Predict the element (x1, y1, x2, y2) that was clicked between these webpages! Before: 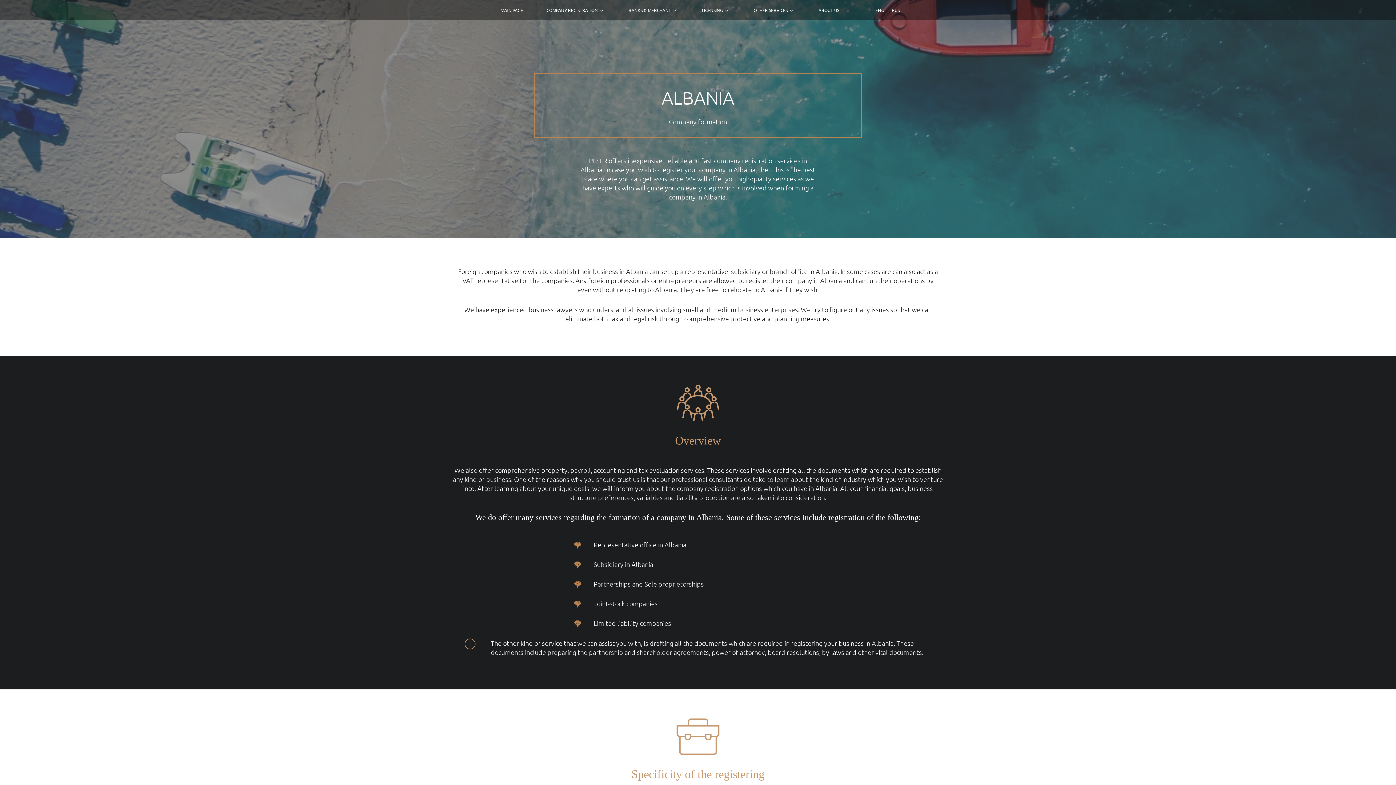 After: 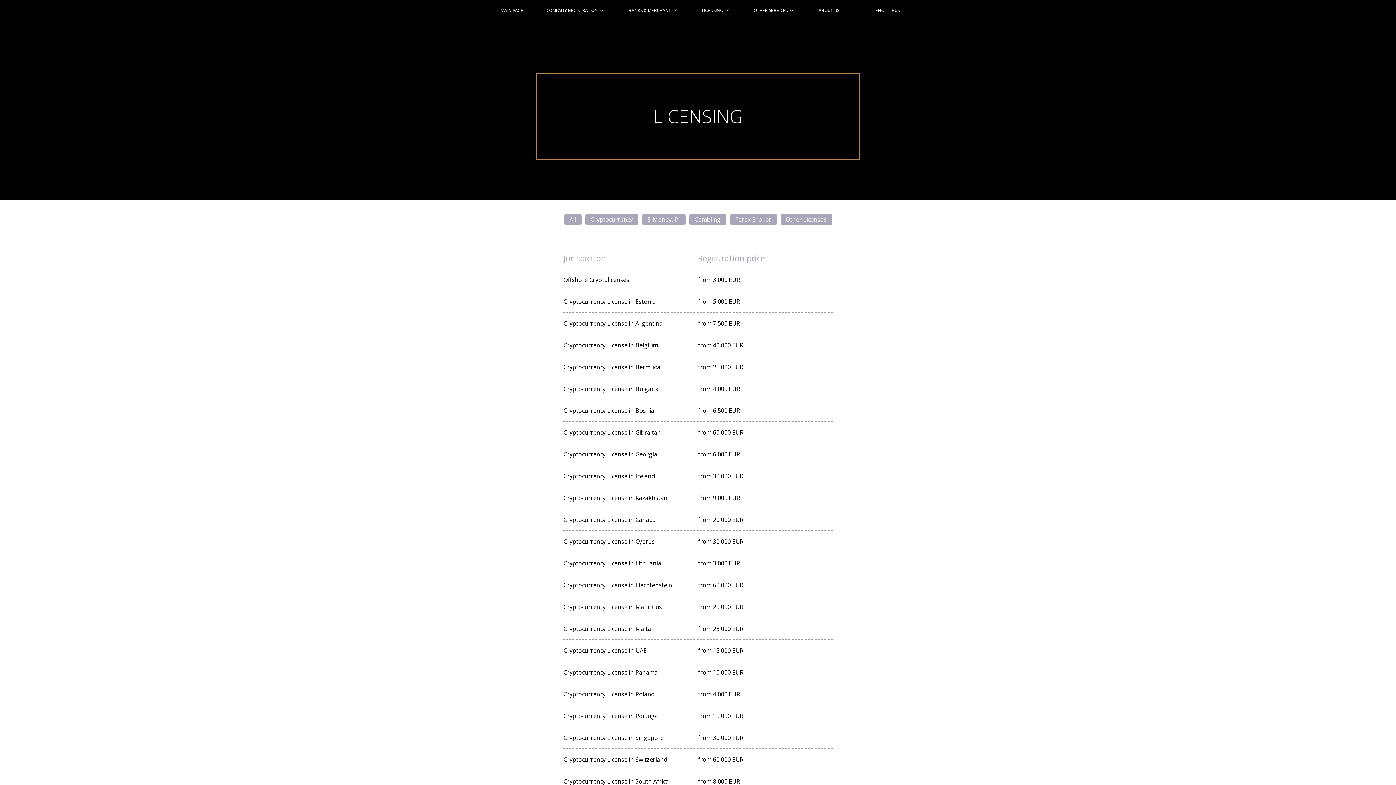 Action: bbox: (700, 0, 732, 20) label: LICENSING